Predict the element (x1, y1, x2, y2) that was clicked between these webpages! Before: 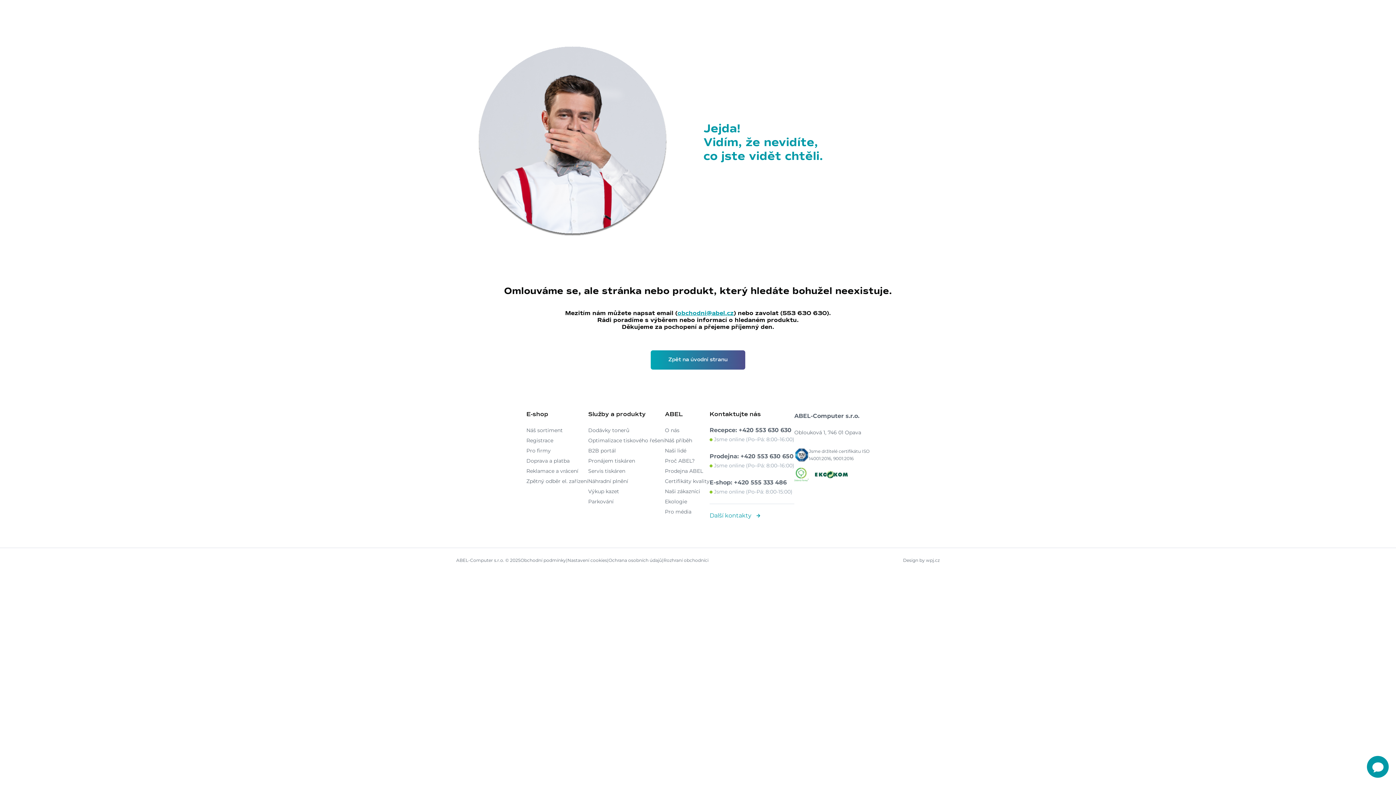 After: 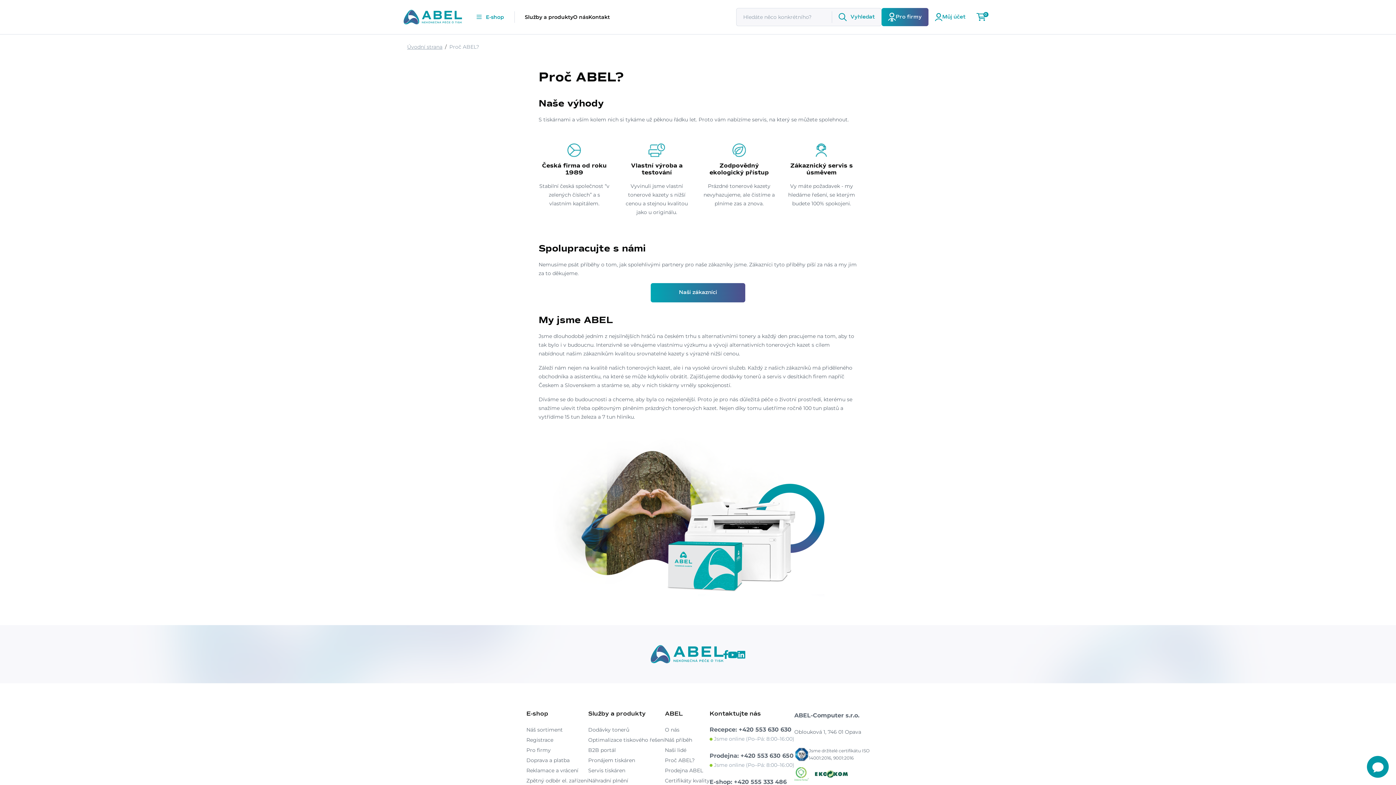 Action: bbox: (665, 455, 709, 466) label: Proč ABEL?